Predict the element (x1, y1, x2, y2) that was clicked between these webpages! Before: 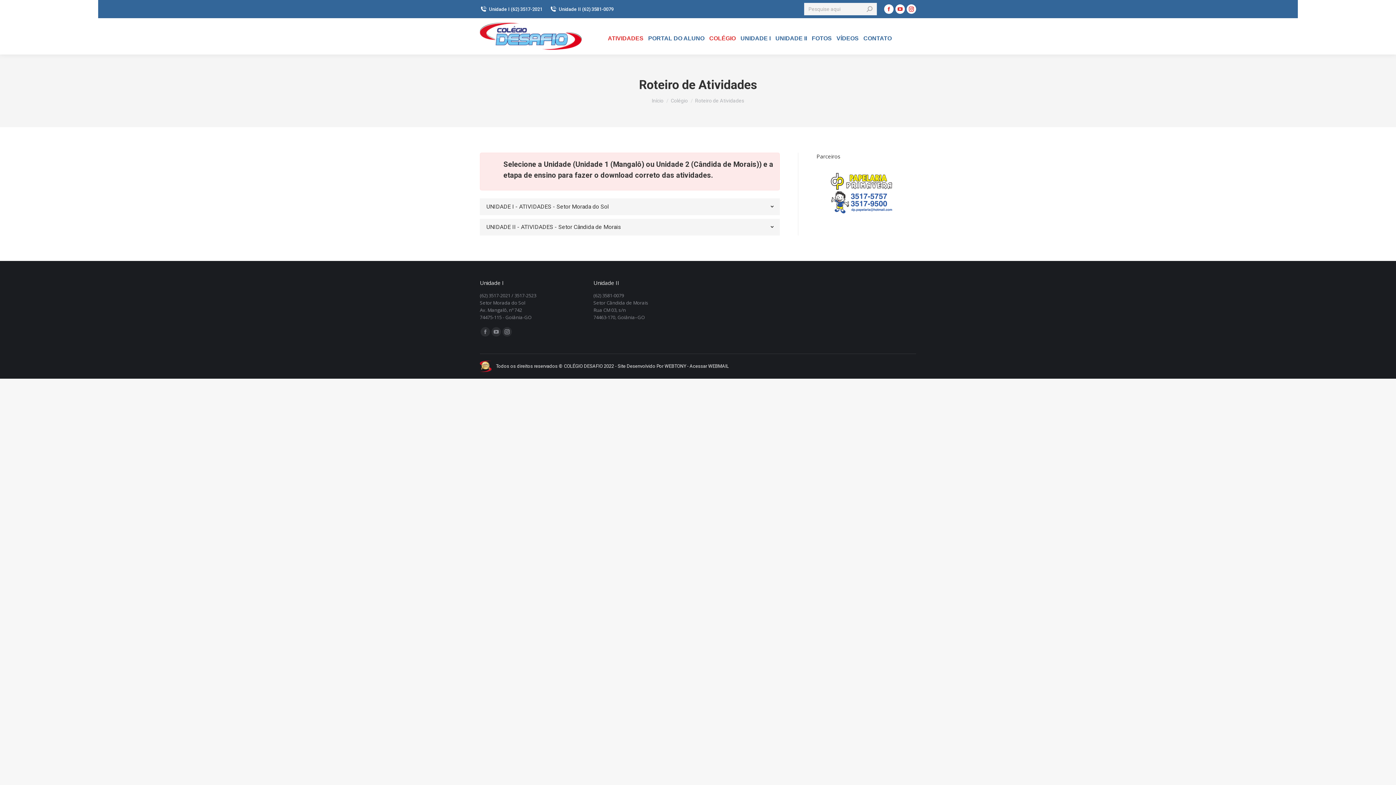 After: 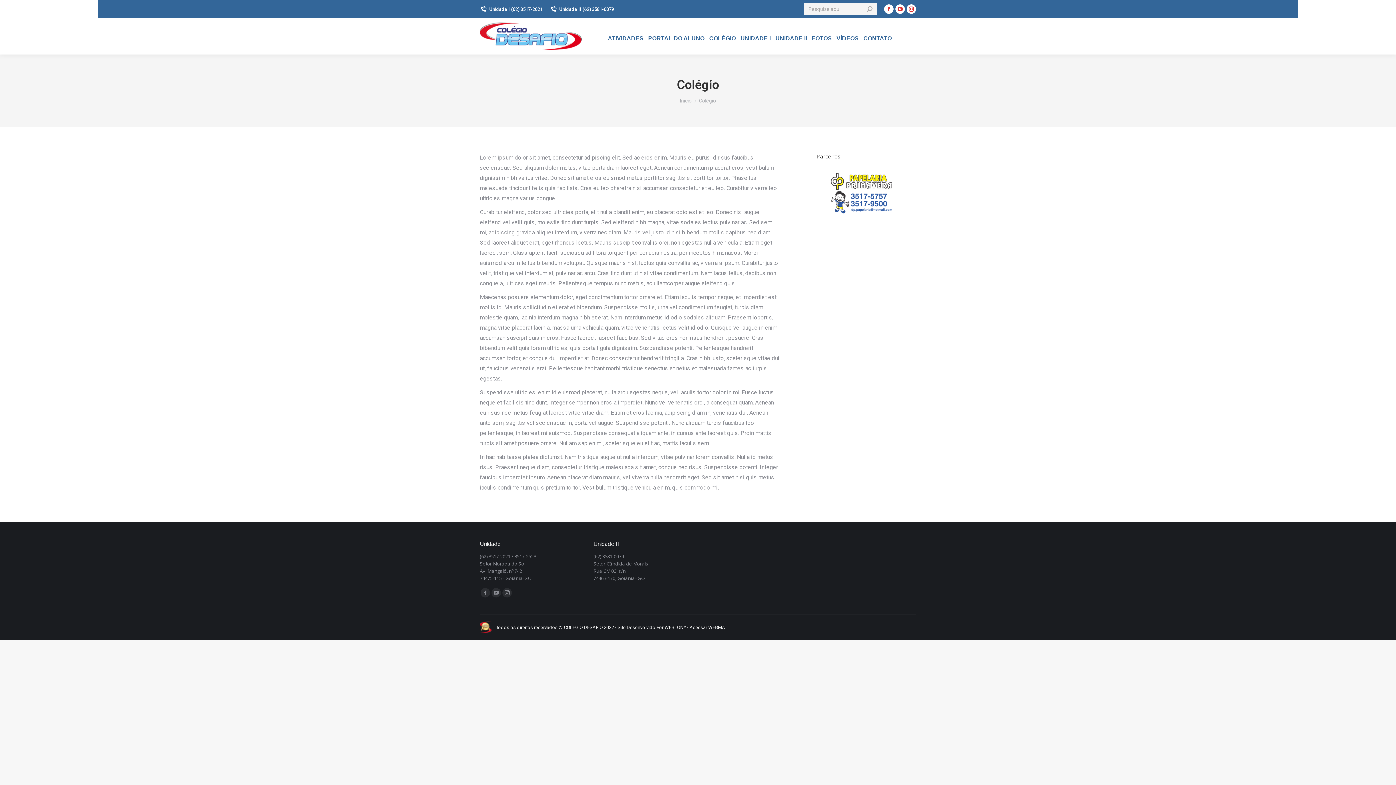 Action: bbox: (670, 97, 688, 103) label: Colégio